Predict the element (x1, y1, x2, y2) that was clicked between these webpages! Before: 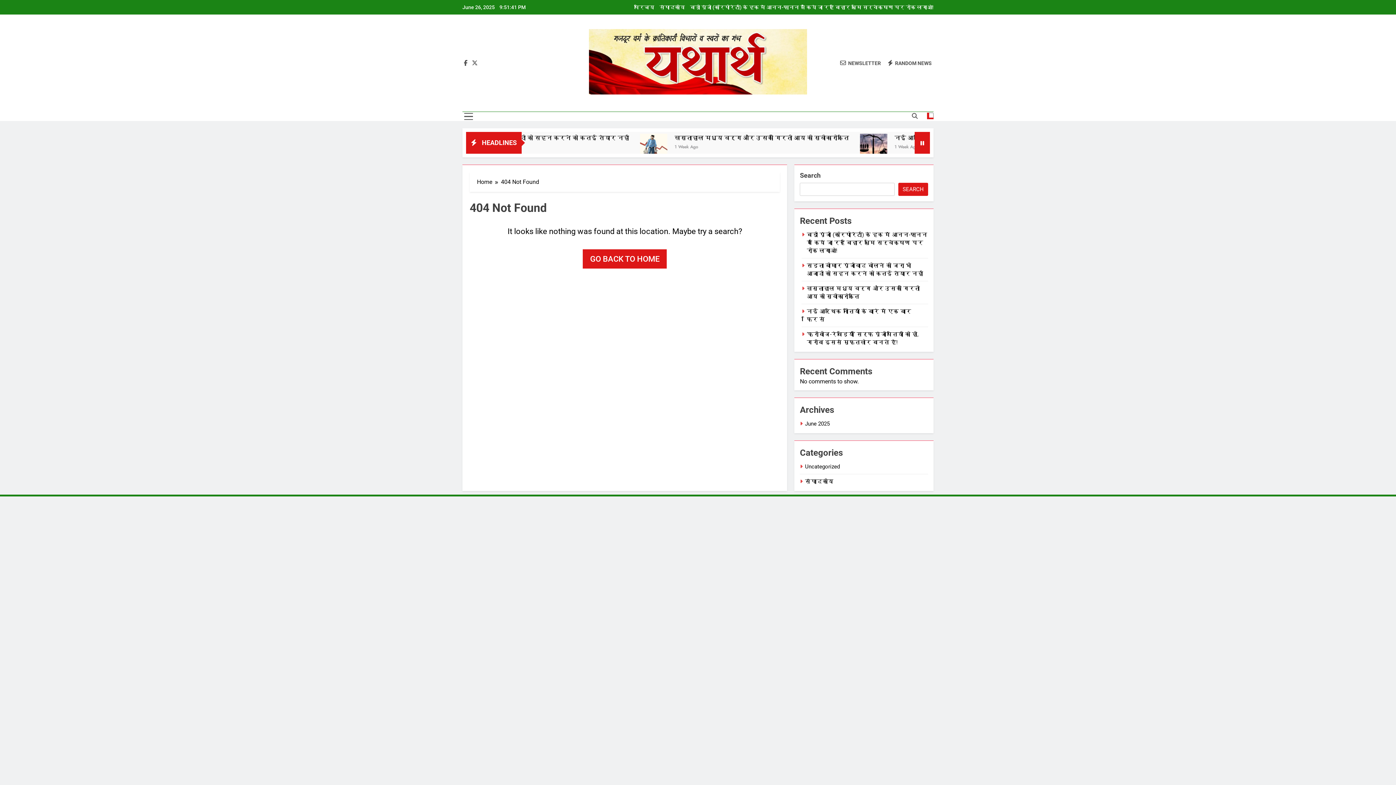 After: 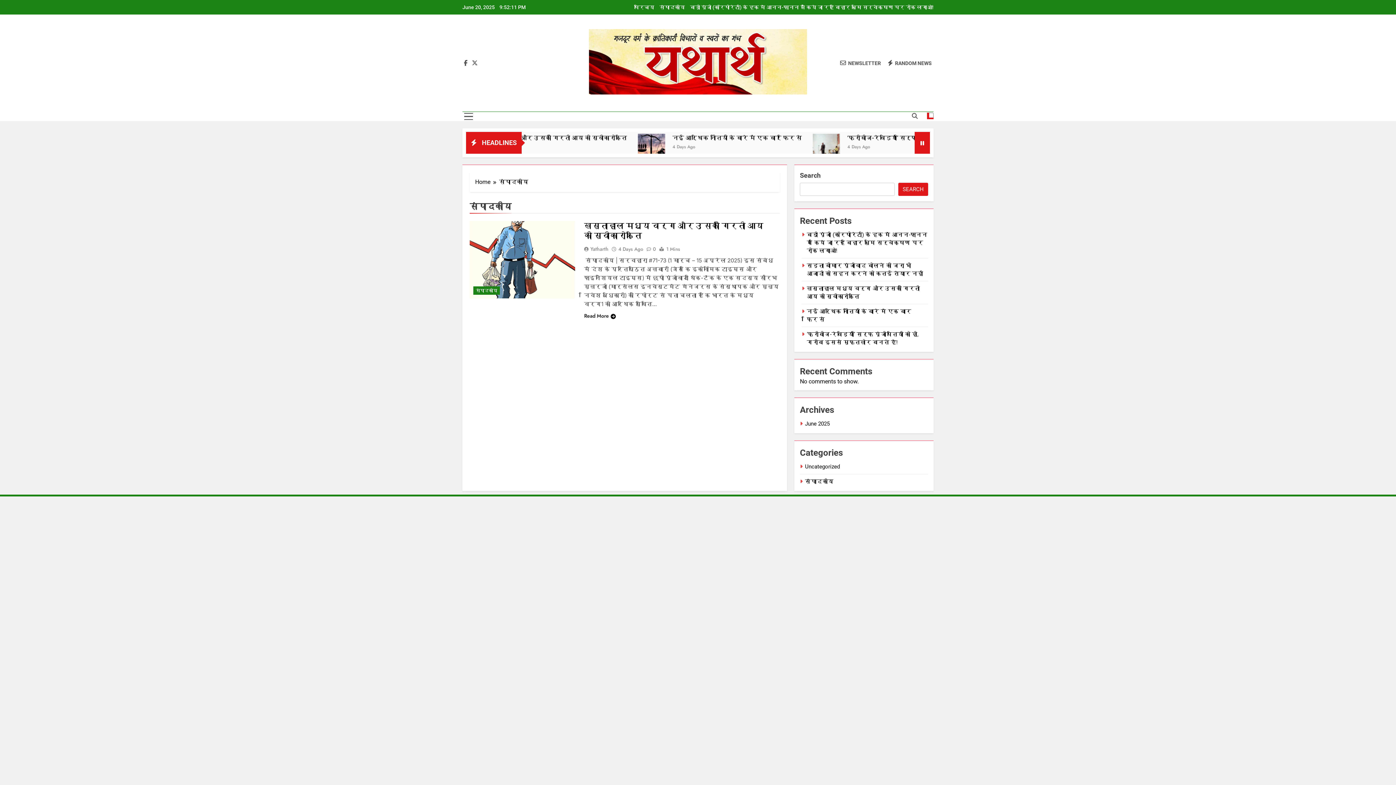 Action: label: संपादकीय bbox: (659, 4, 685, 10)